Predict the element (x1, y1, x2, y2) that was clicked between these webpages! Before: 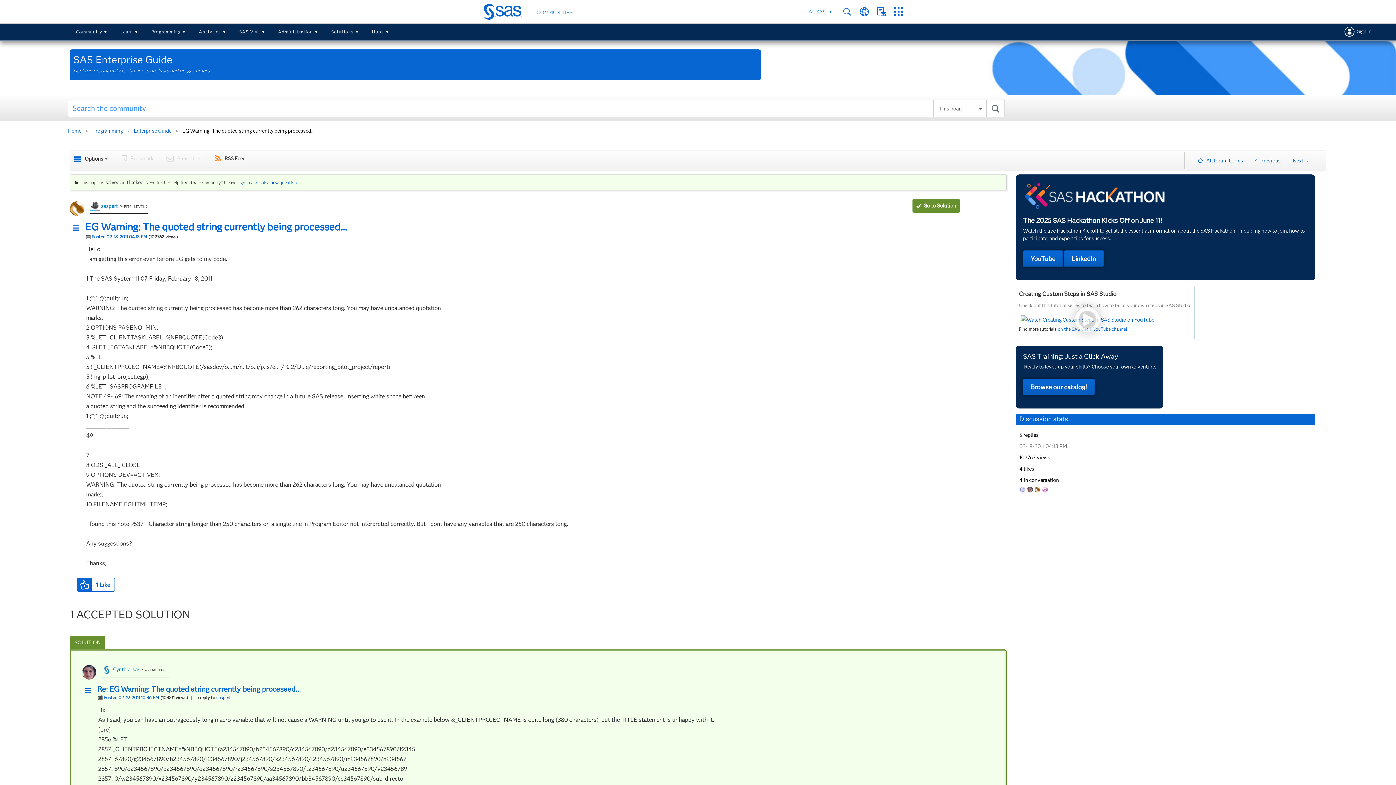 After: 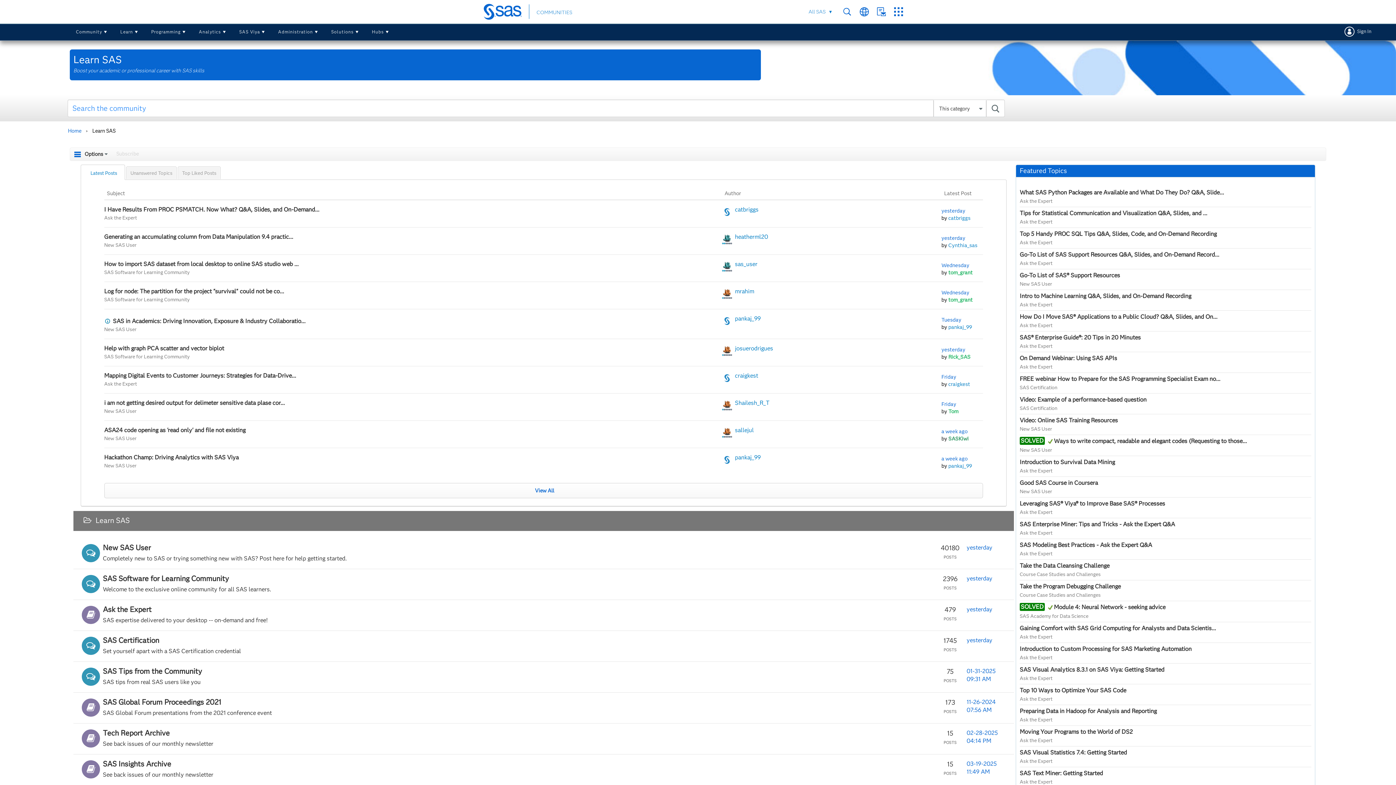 Action: label: Learn bbox: (114, 23, 145, 40)